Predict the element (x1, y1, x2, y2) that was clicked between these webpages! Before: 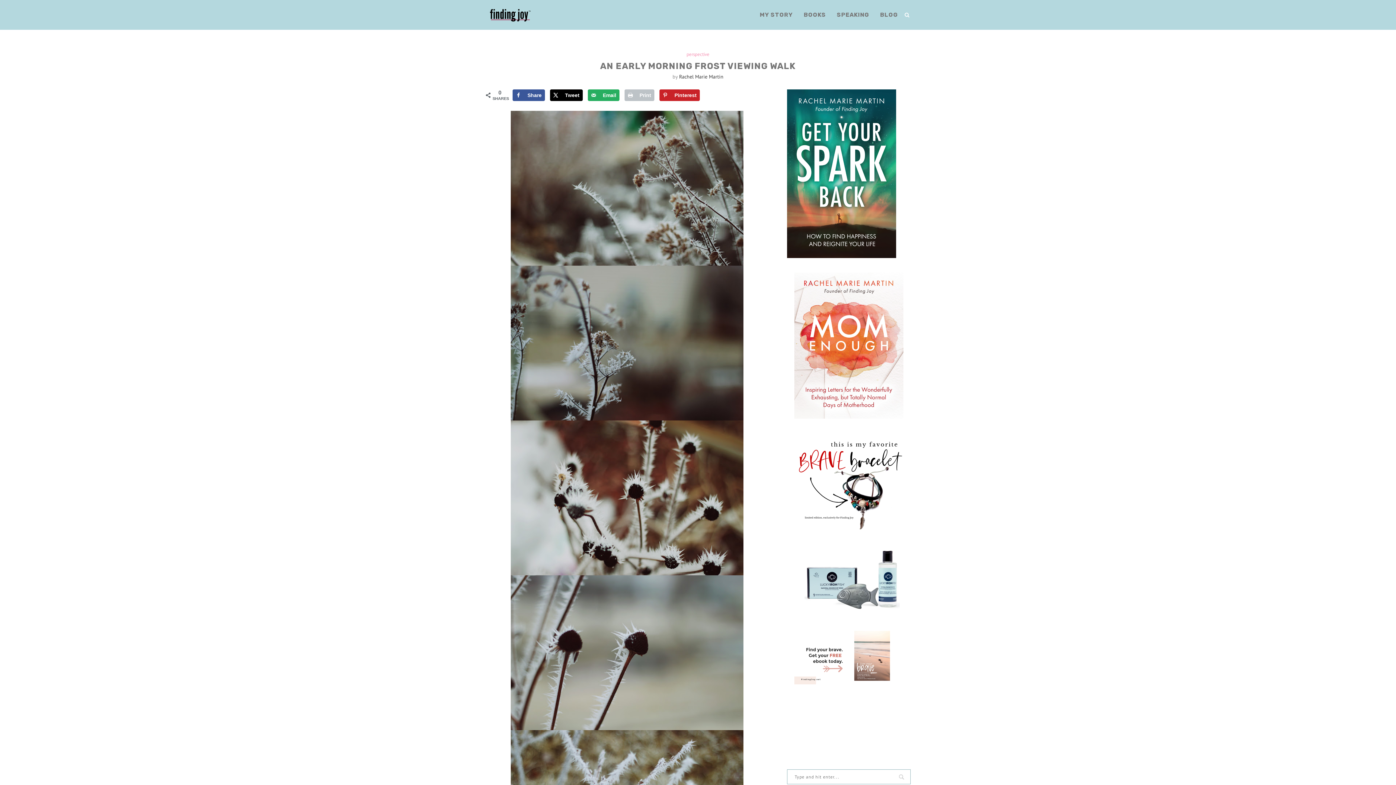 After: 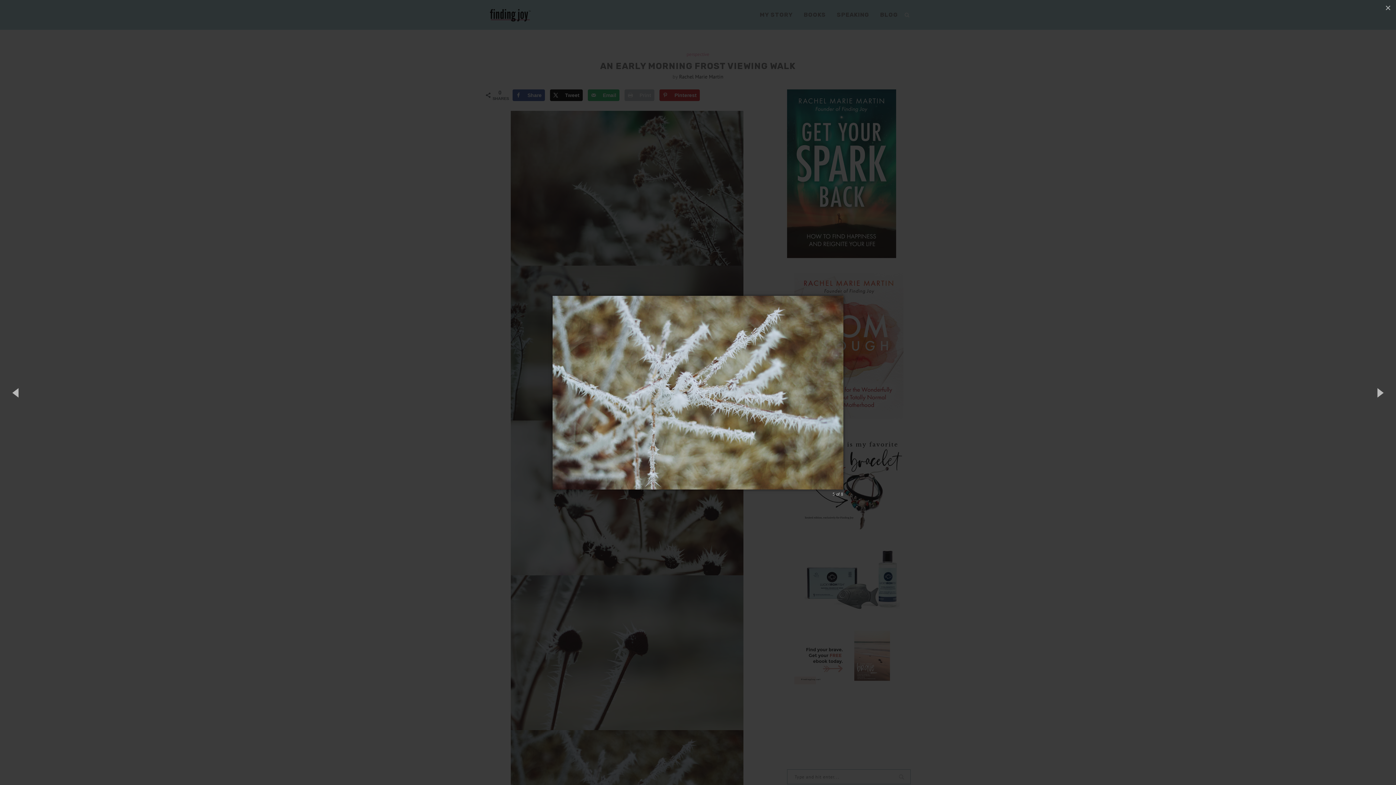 Action: bbox: (510, 732, 743, 738)